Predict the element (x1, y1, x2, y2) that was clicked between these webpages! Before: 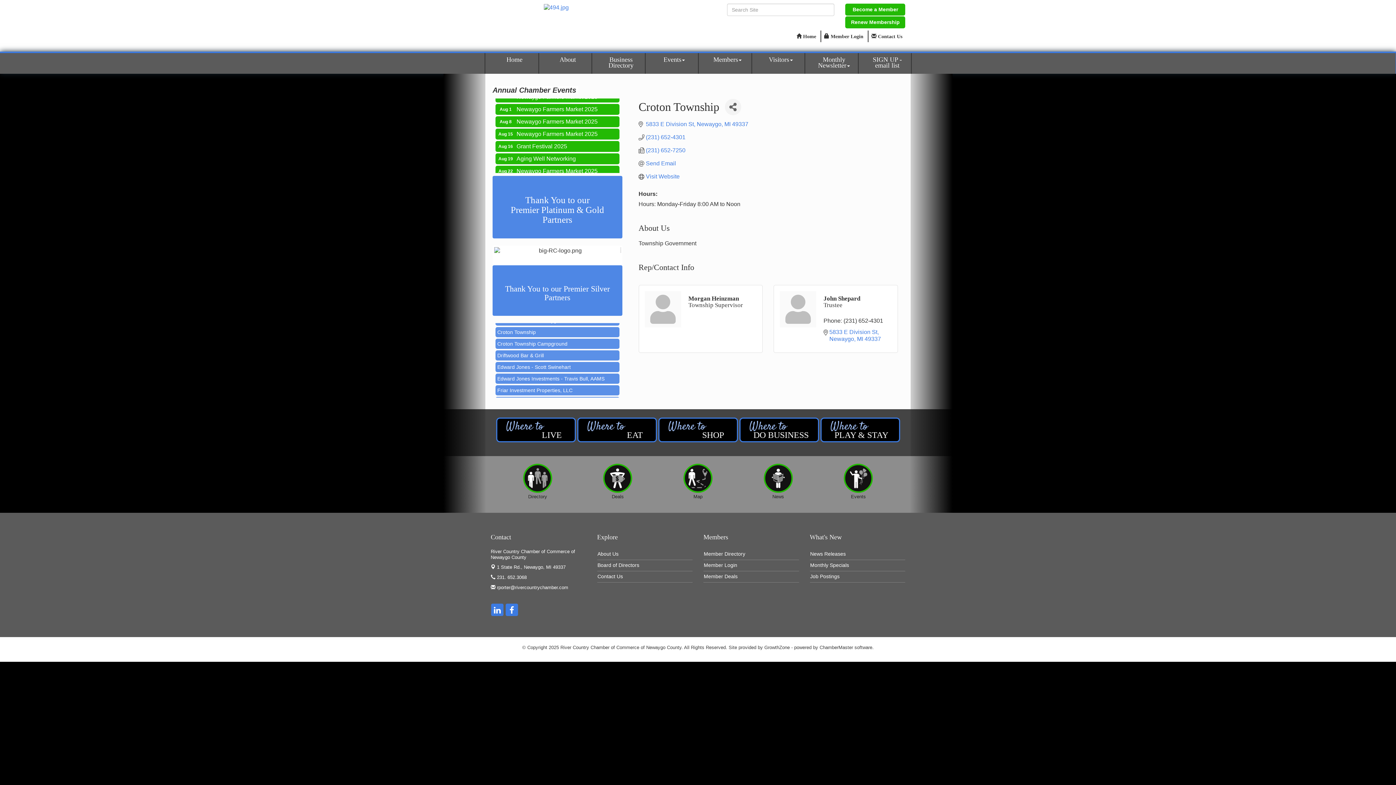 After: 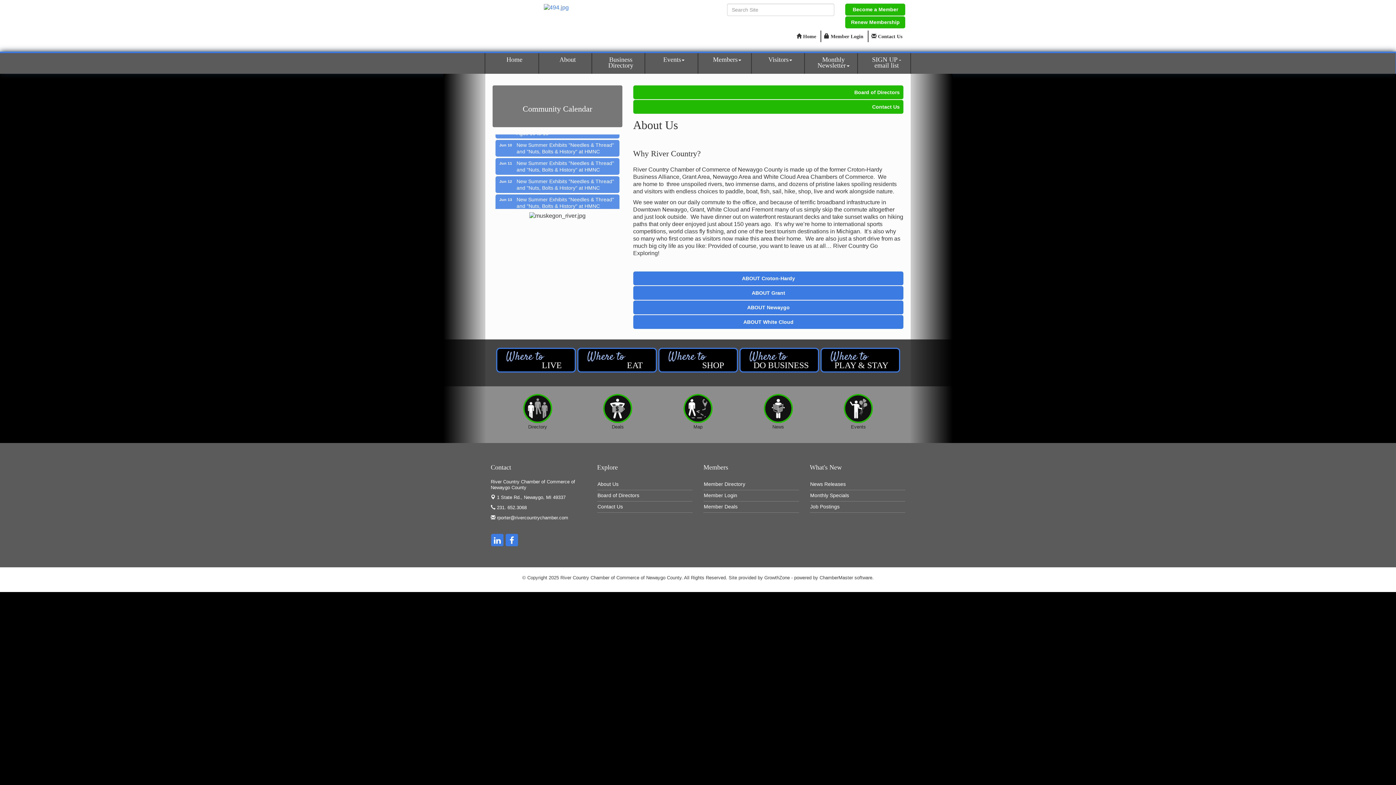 Action: label: About Us bbox: (597, 549, 692, 559)